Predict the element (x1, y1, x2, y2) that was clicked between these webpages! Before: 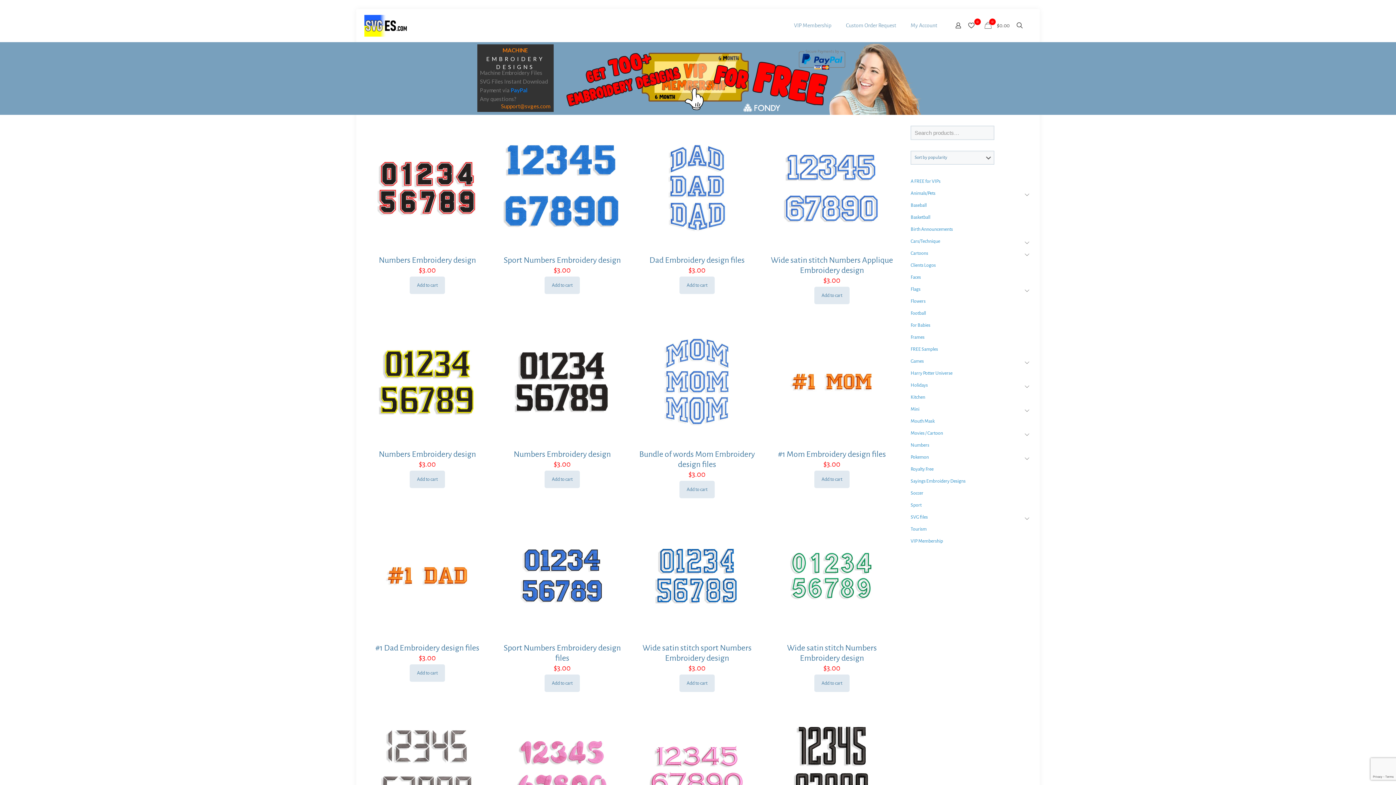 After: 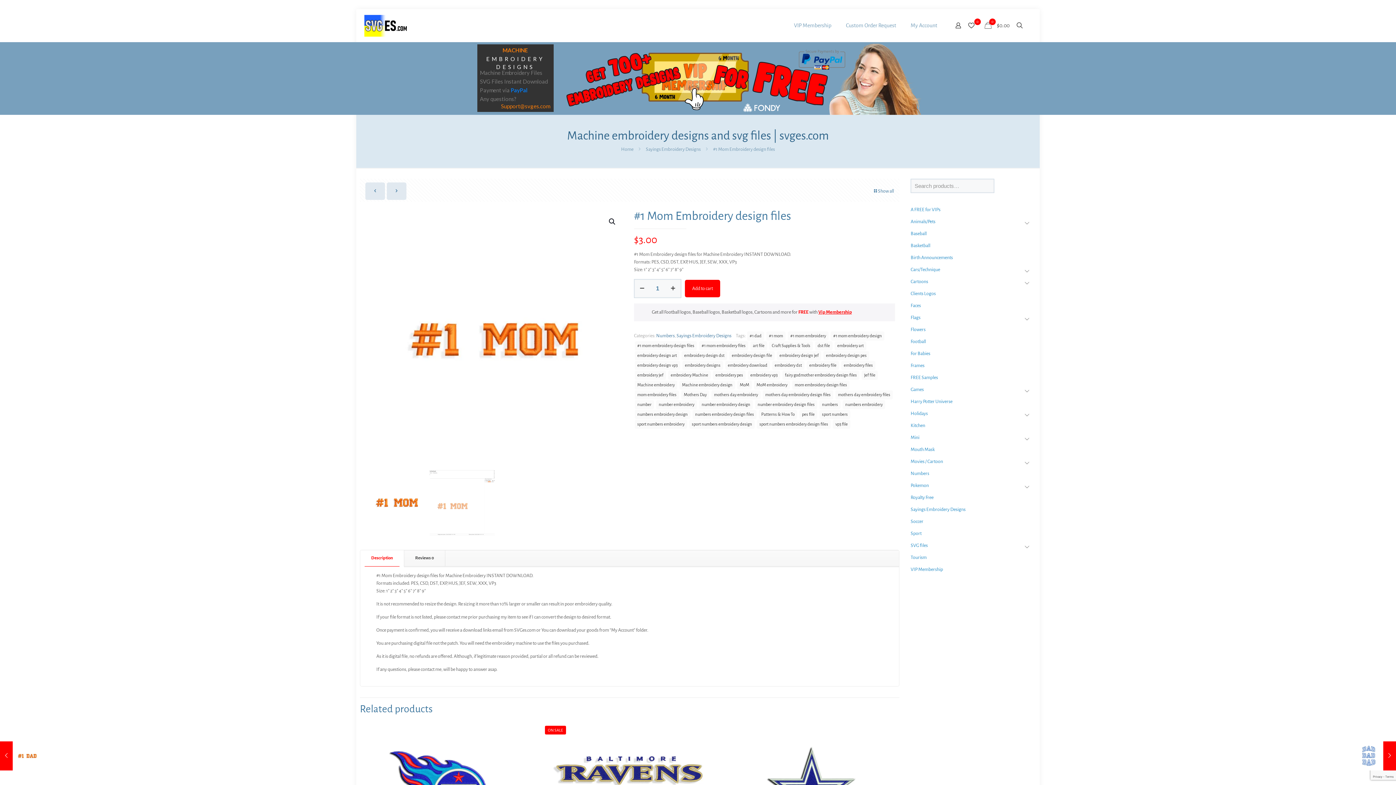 Action: bbox: (821, 370, 843, 392)